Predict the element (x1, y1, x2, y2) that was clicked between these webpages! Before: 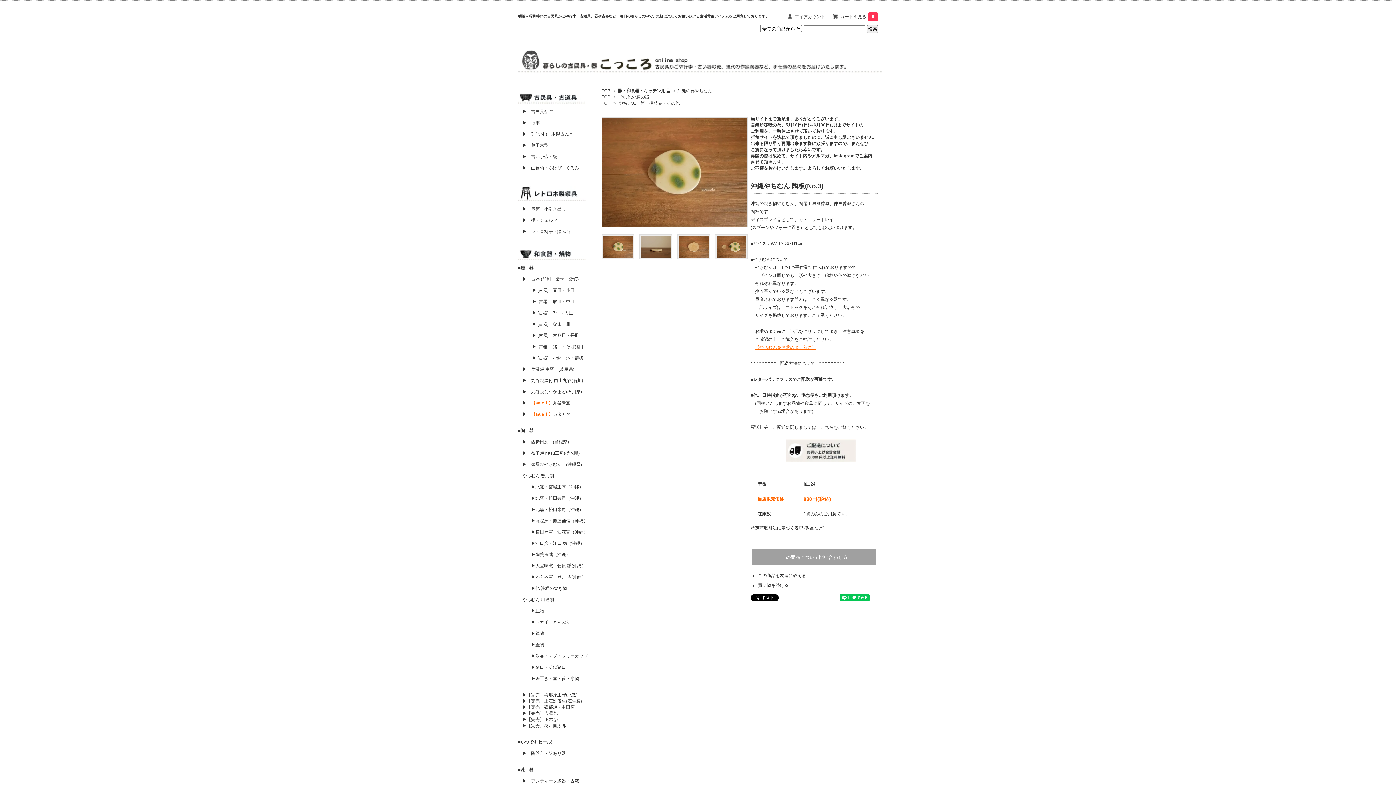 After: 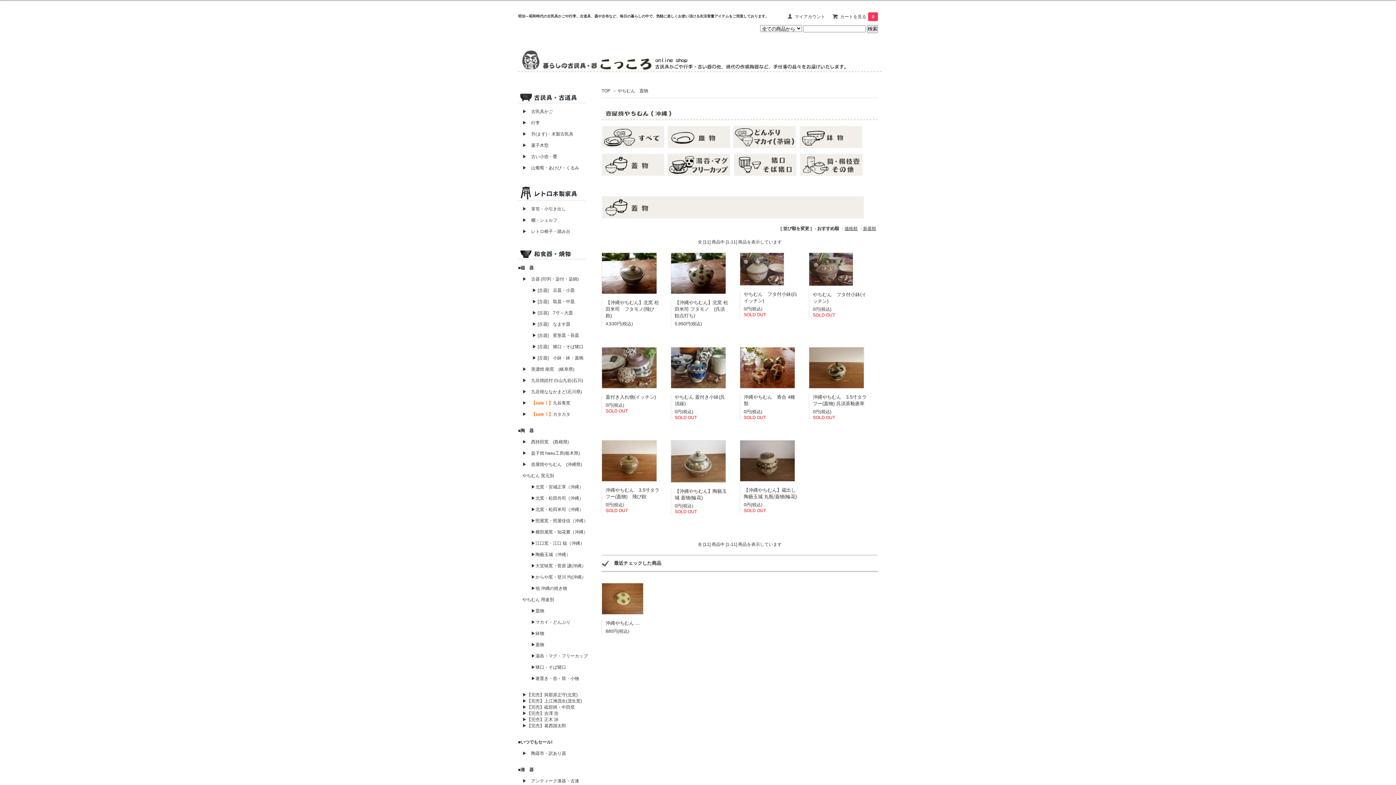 Action: label: ▶蓋物 bbox: (531, 642, 544, 647)